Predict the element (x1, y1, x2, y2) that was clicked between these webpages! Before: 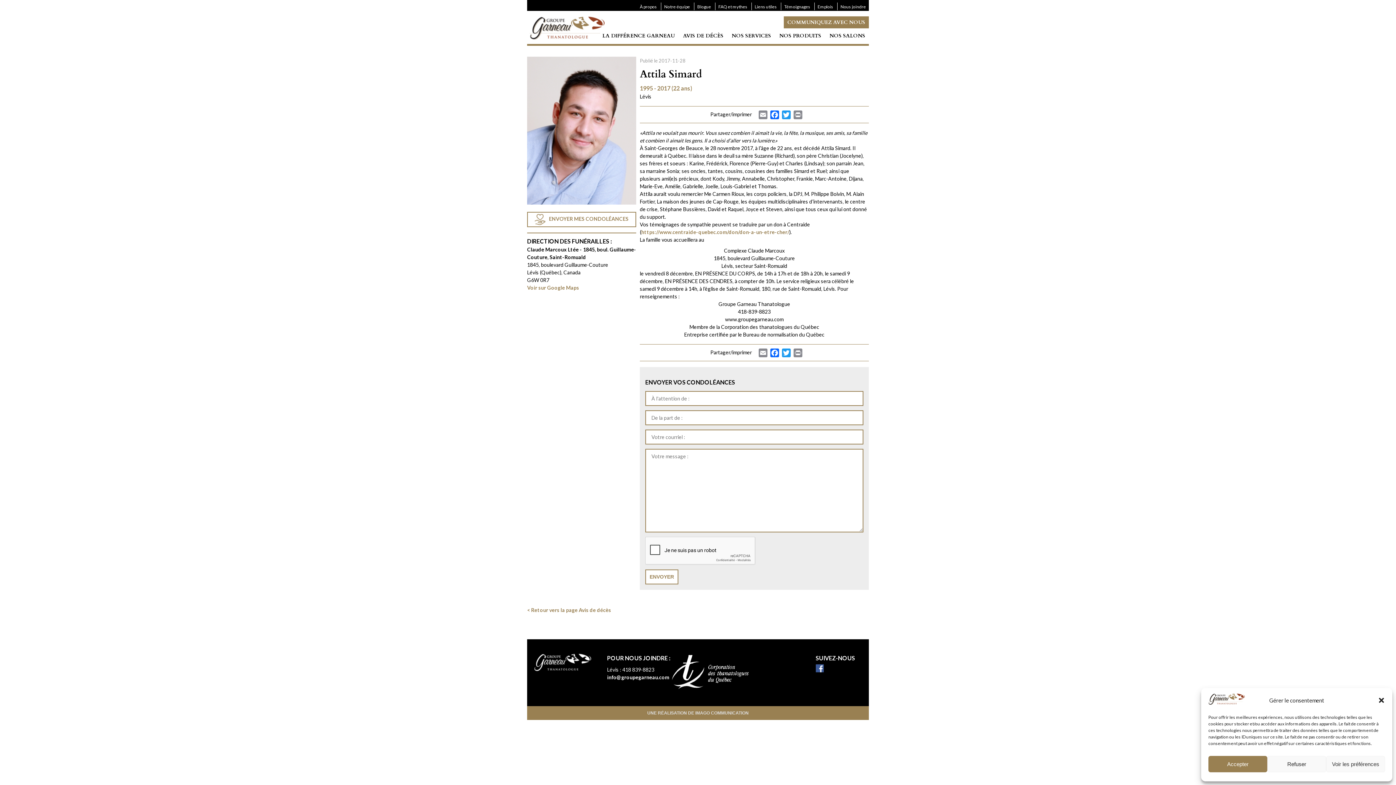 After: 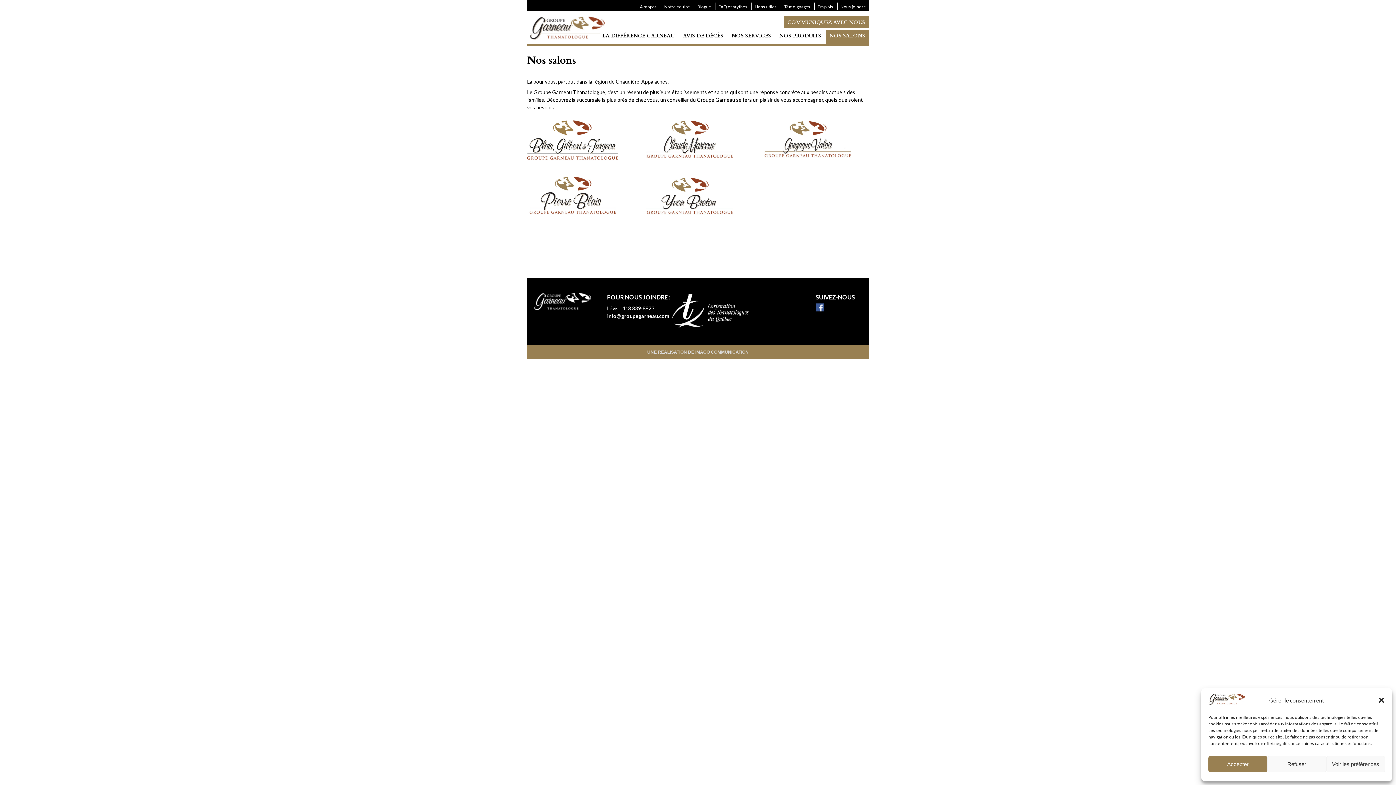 Action: label: NOS SALONS bbox: (826, 29, 869, 44)